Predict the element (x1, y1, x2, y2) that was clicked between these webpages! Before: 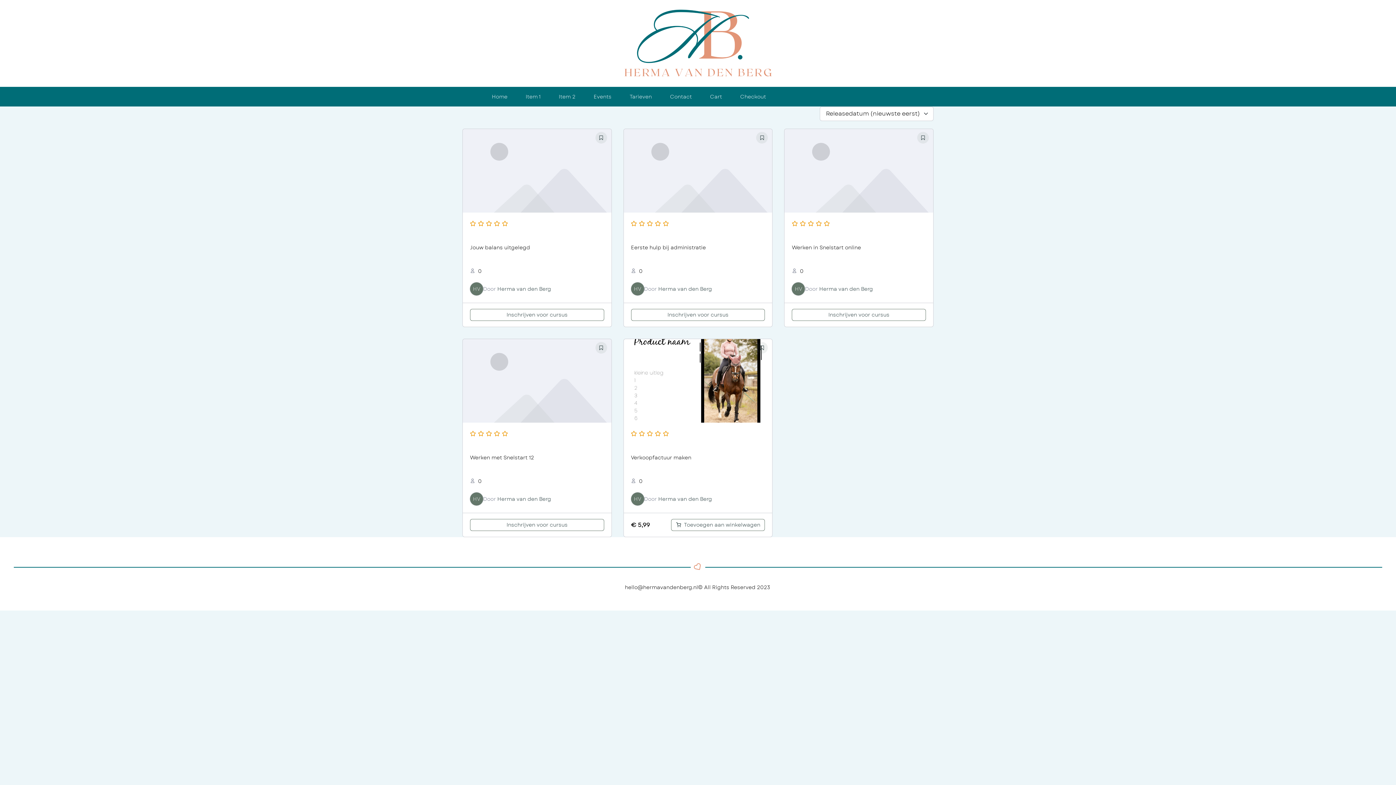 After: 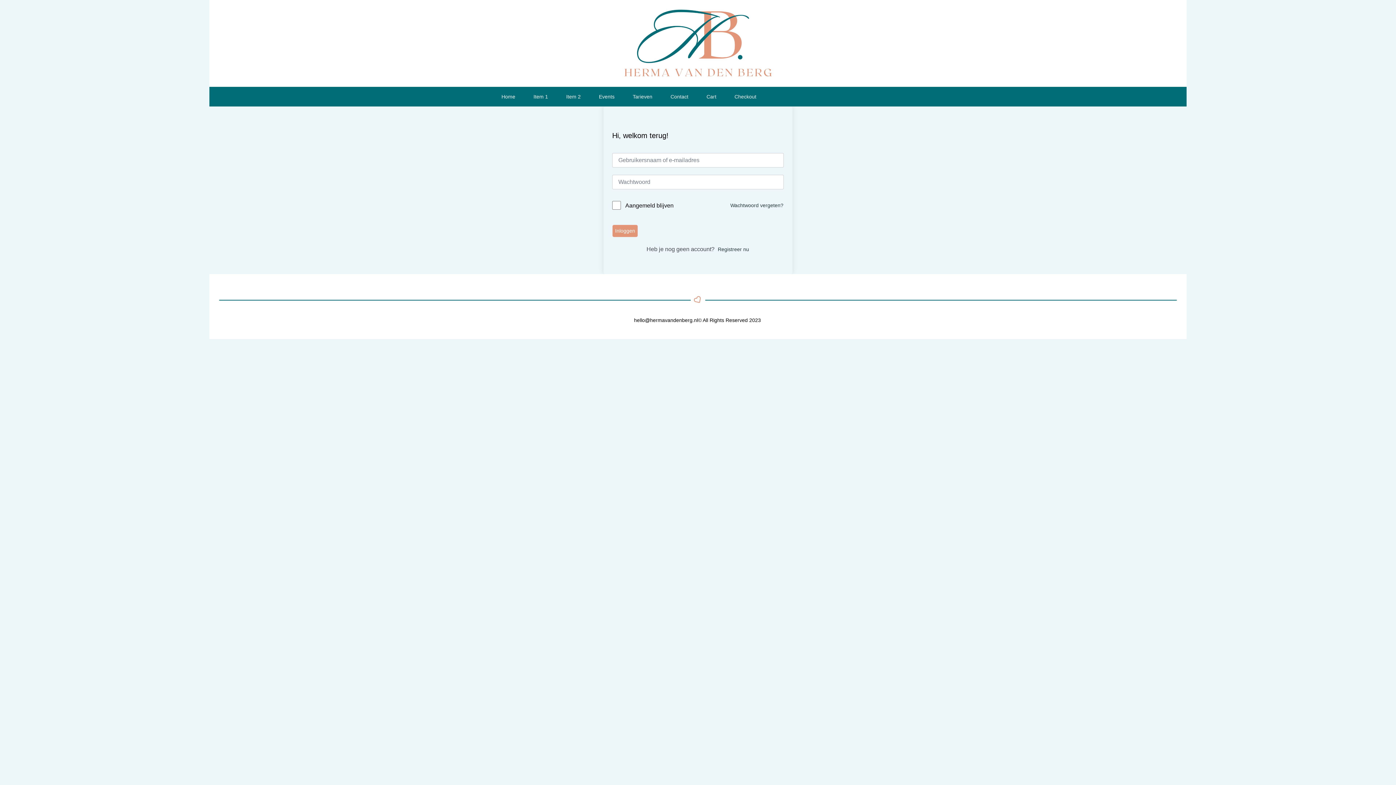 Action: bbox: (470, 454, 534, 461) label: Werken met Snelstart 12